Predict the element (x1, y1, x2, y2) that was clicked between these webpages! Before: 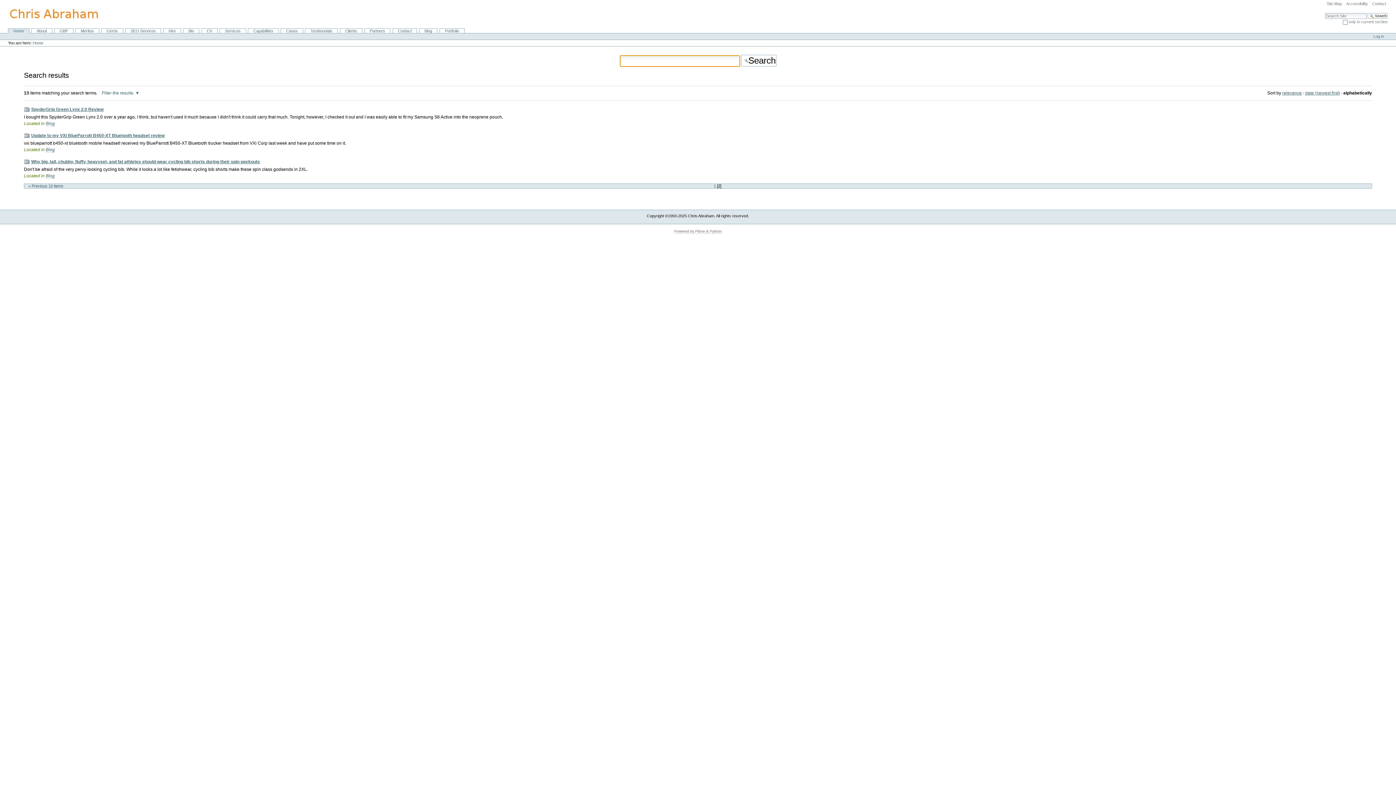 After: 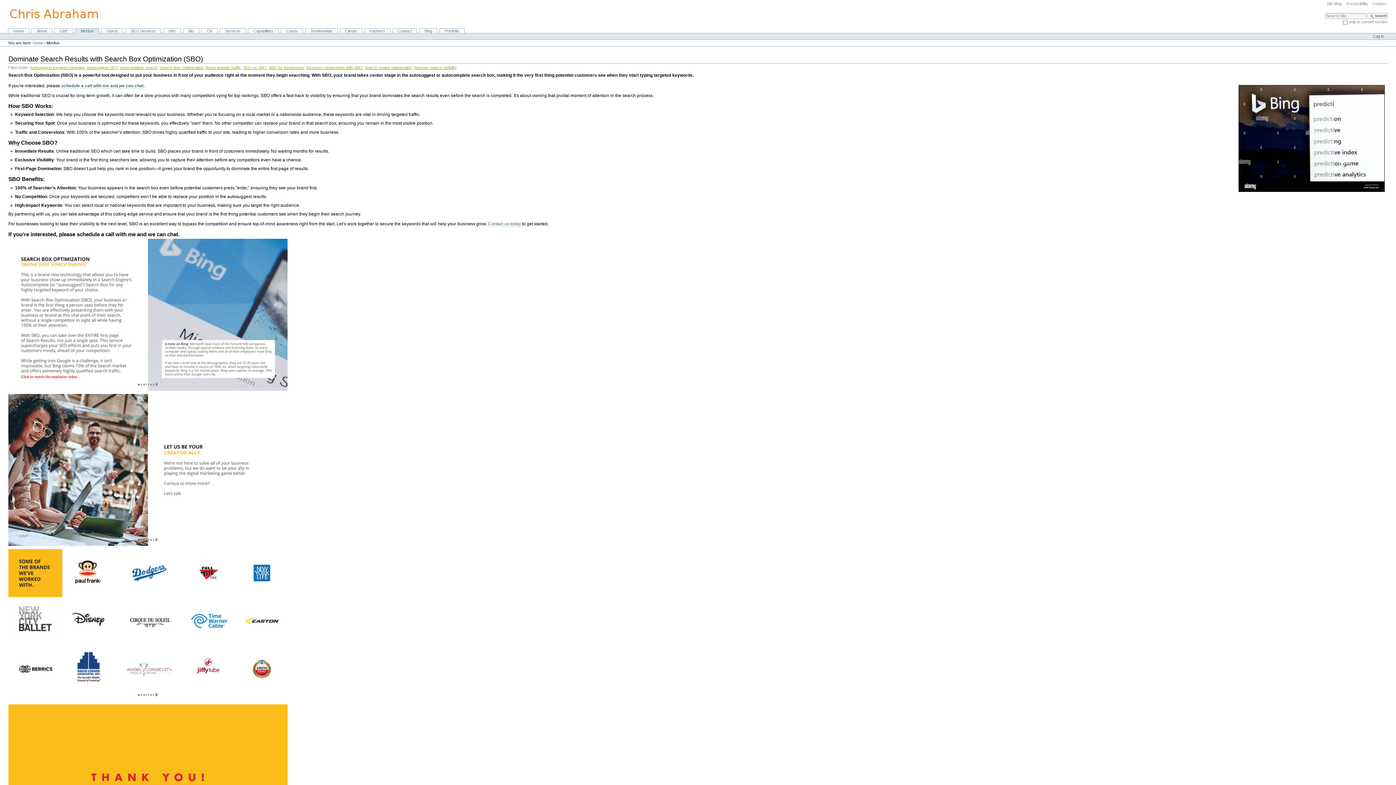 Action: bbox: (75, 28, 99, 33) label: Meritus